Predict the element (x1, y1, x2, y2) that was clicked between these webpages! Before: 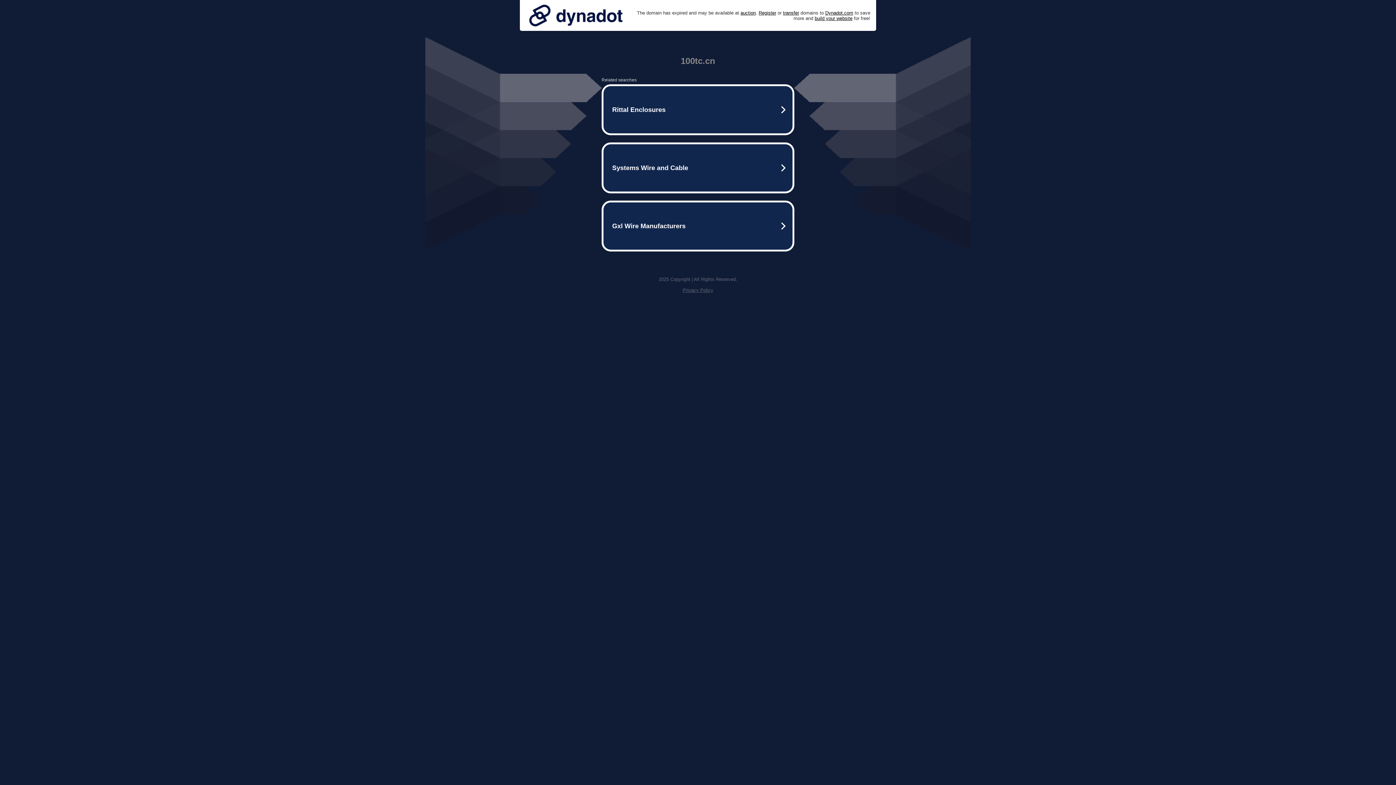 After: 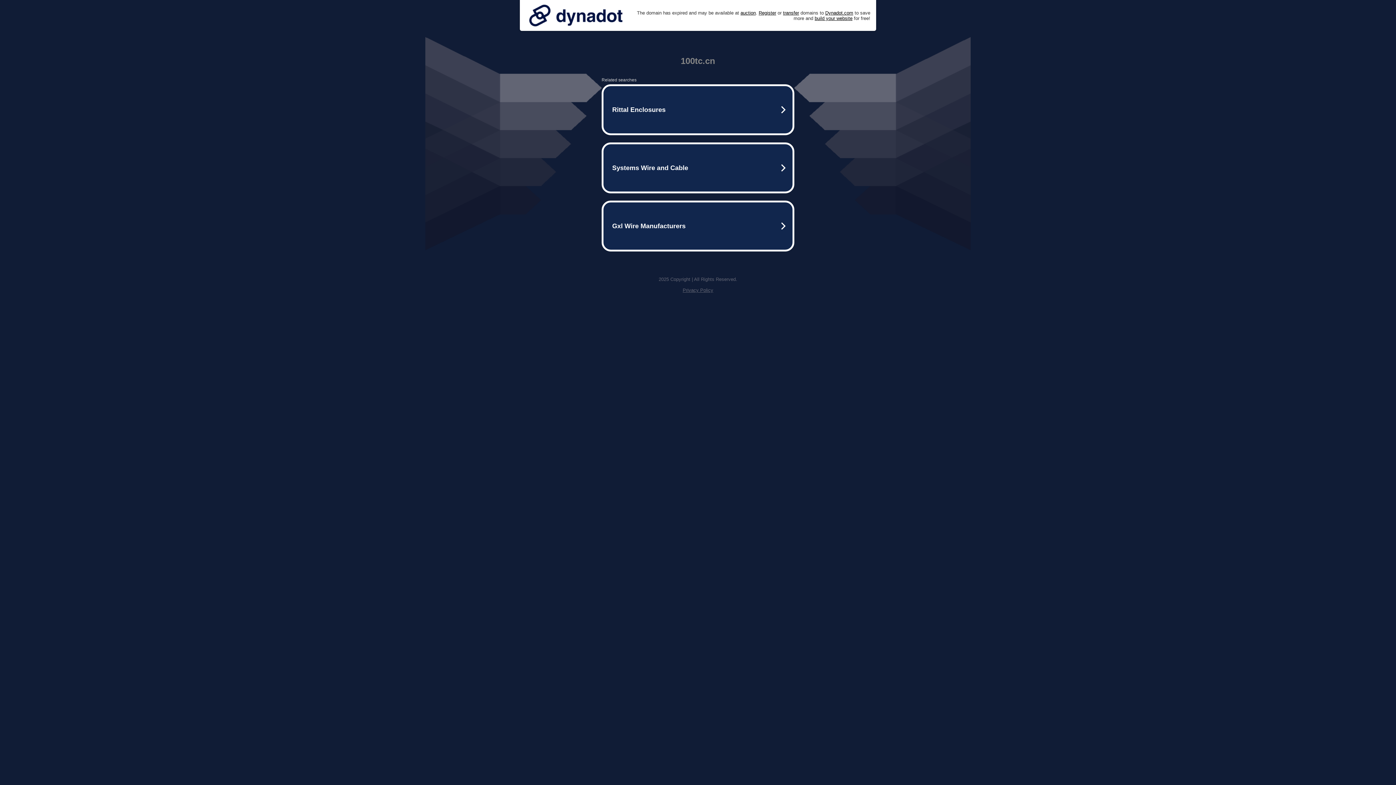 Action: label: Privacy Policy bbox: (682, 287, 713, 293)